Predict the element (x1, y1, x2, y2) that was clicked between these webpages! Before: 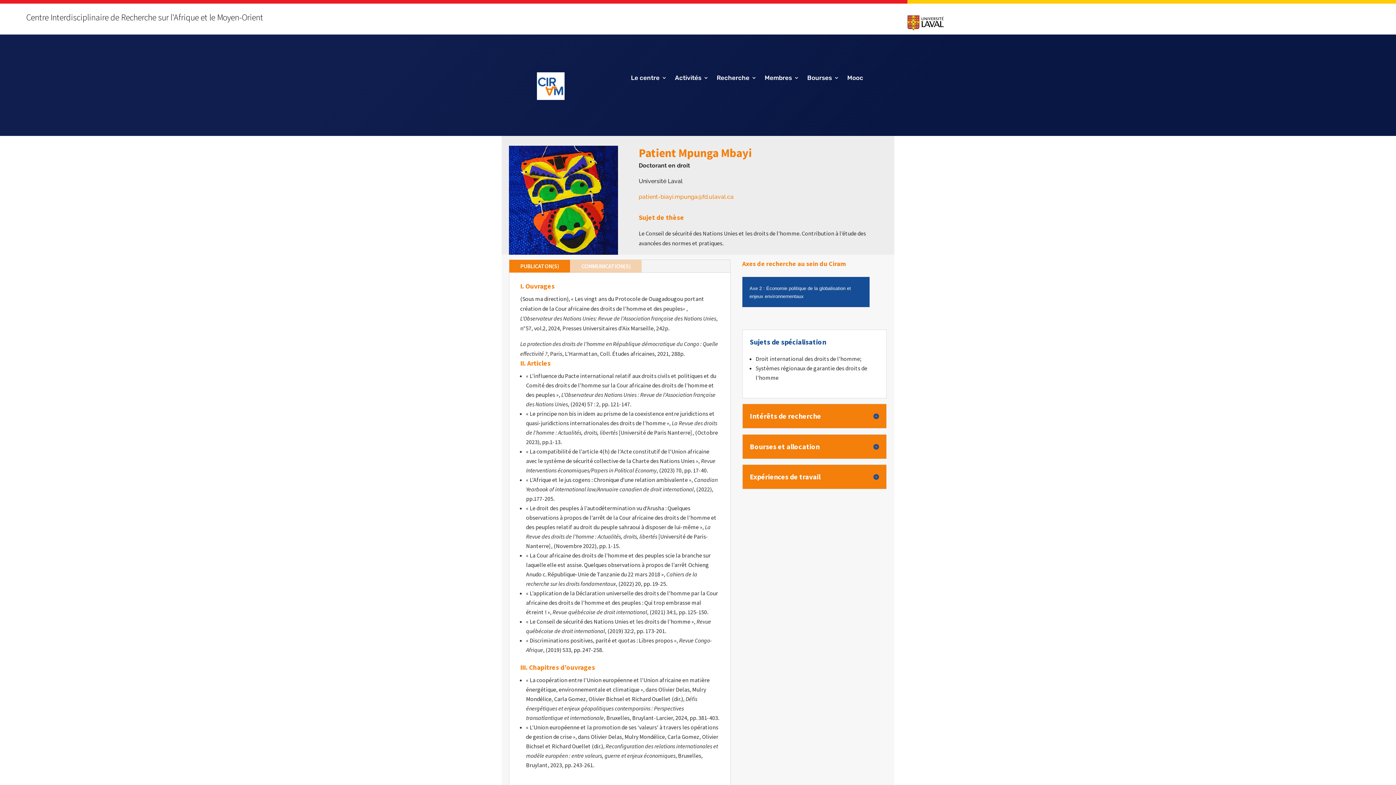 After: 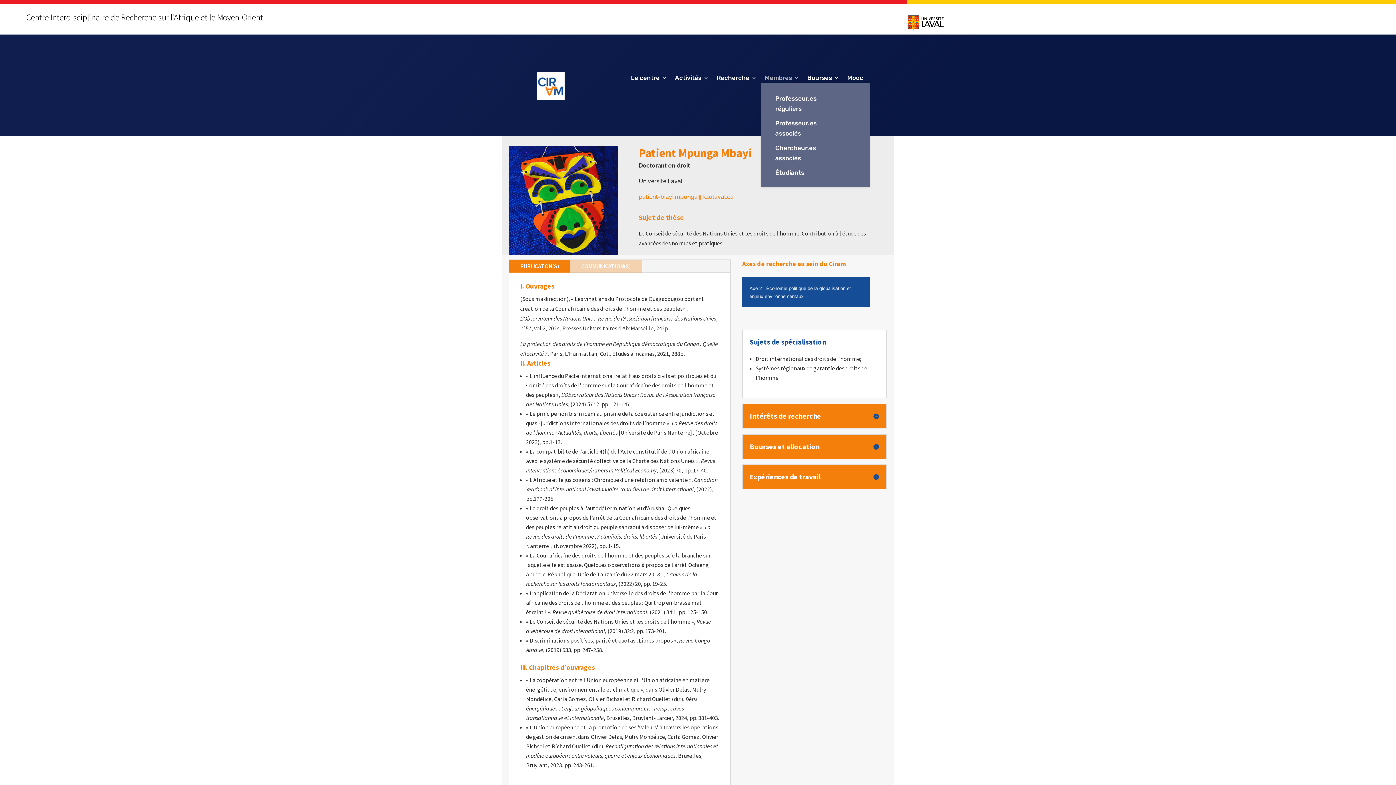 Action: label: Membres bbox: (764, 75, 799, 83)